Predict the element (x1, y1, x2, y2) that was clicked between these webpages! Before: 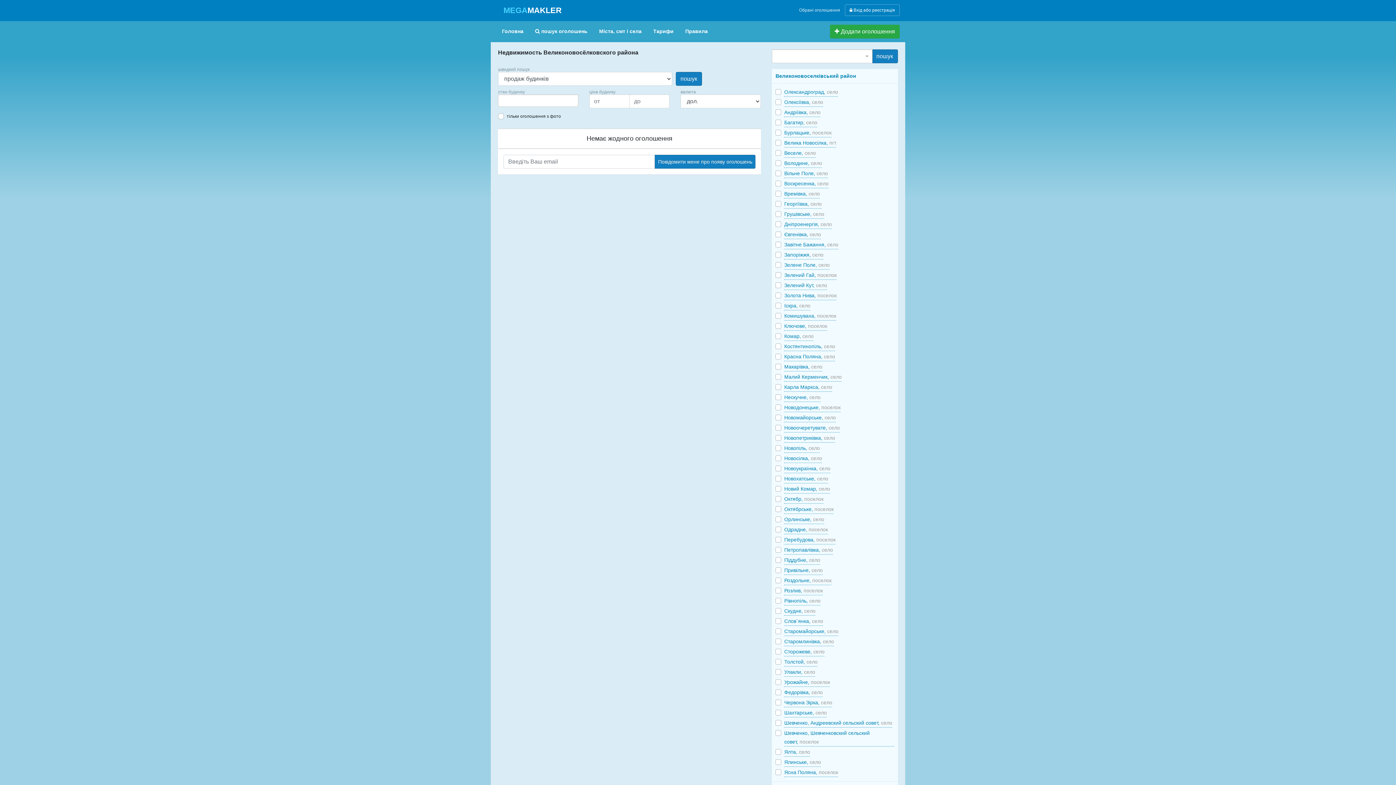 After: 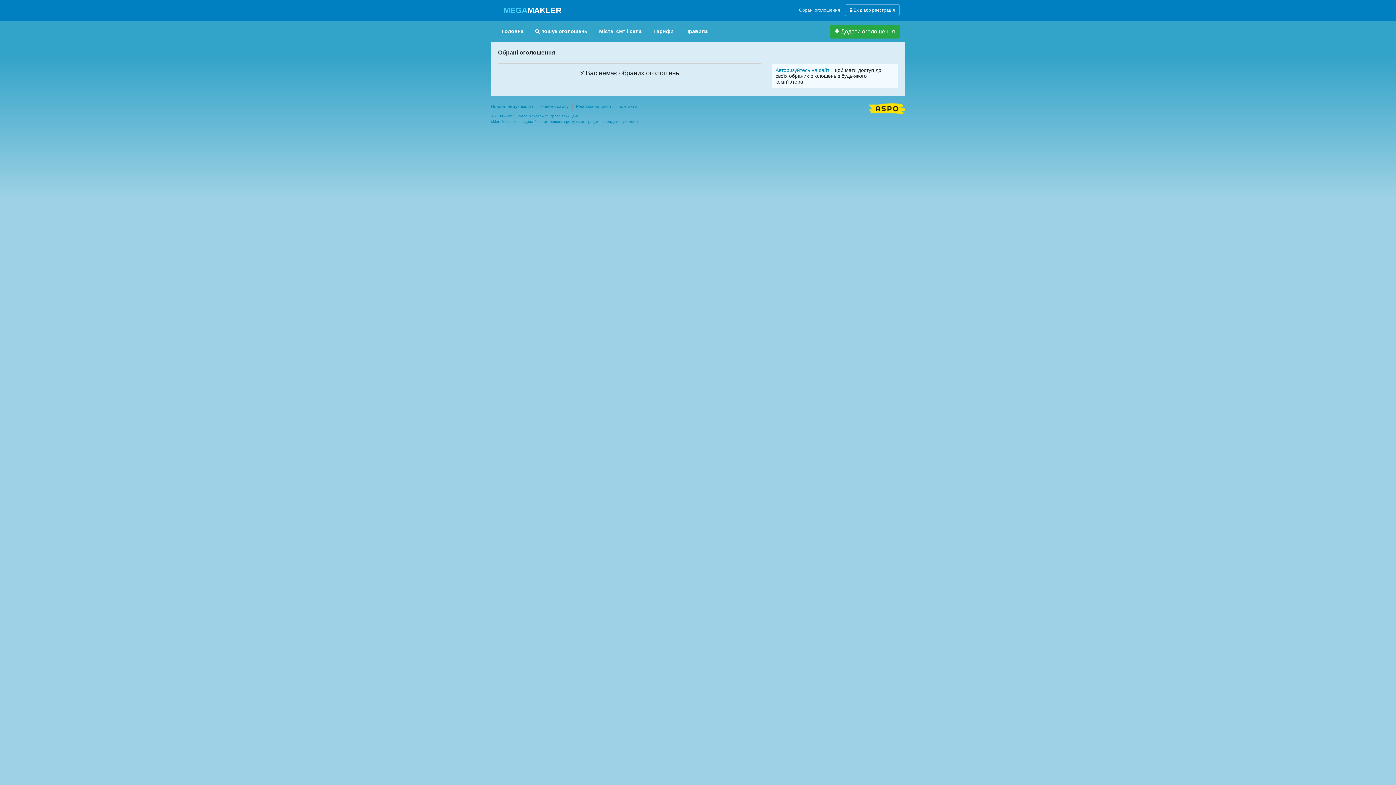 Action: bbox: (794, 4, 845, 16) label: Обрані оголошення